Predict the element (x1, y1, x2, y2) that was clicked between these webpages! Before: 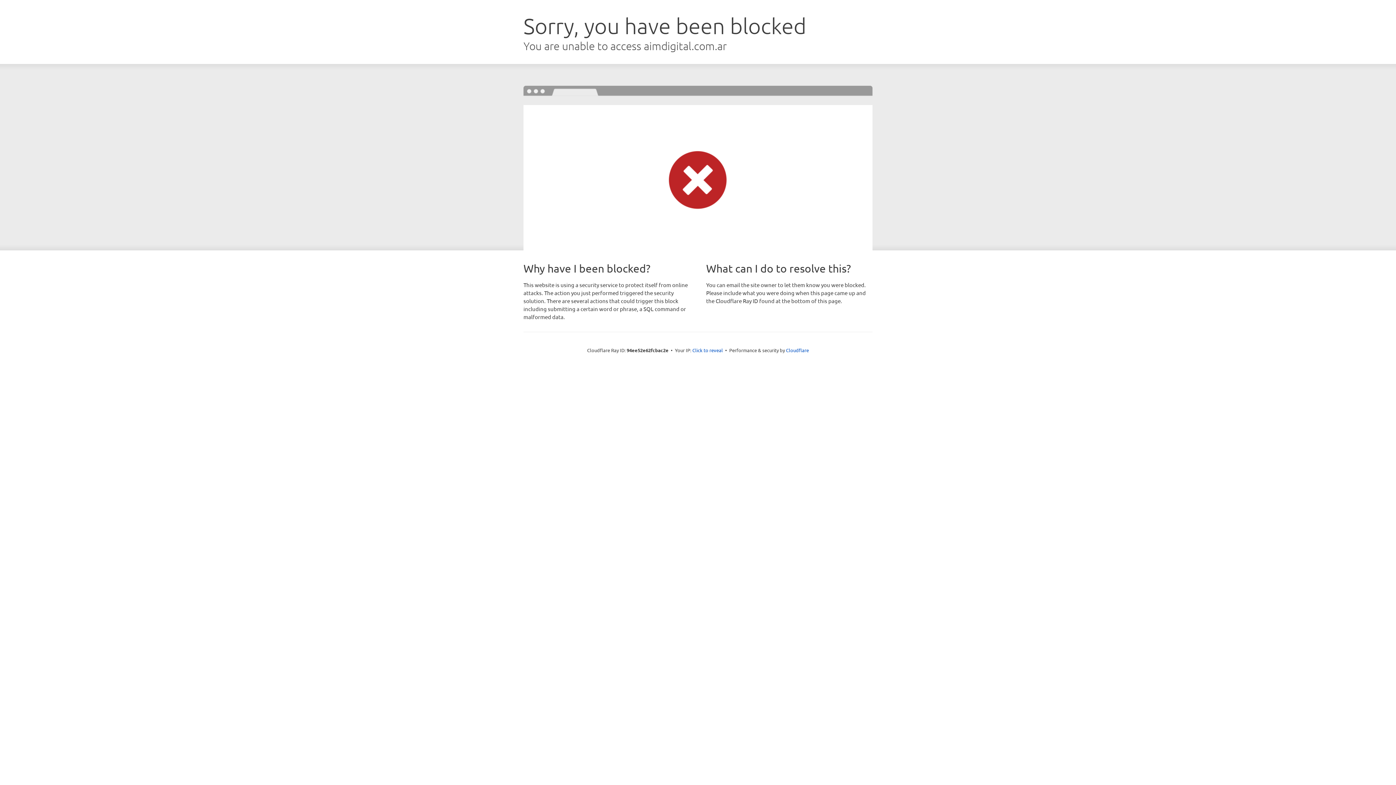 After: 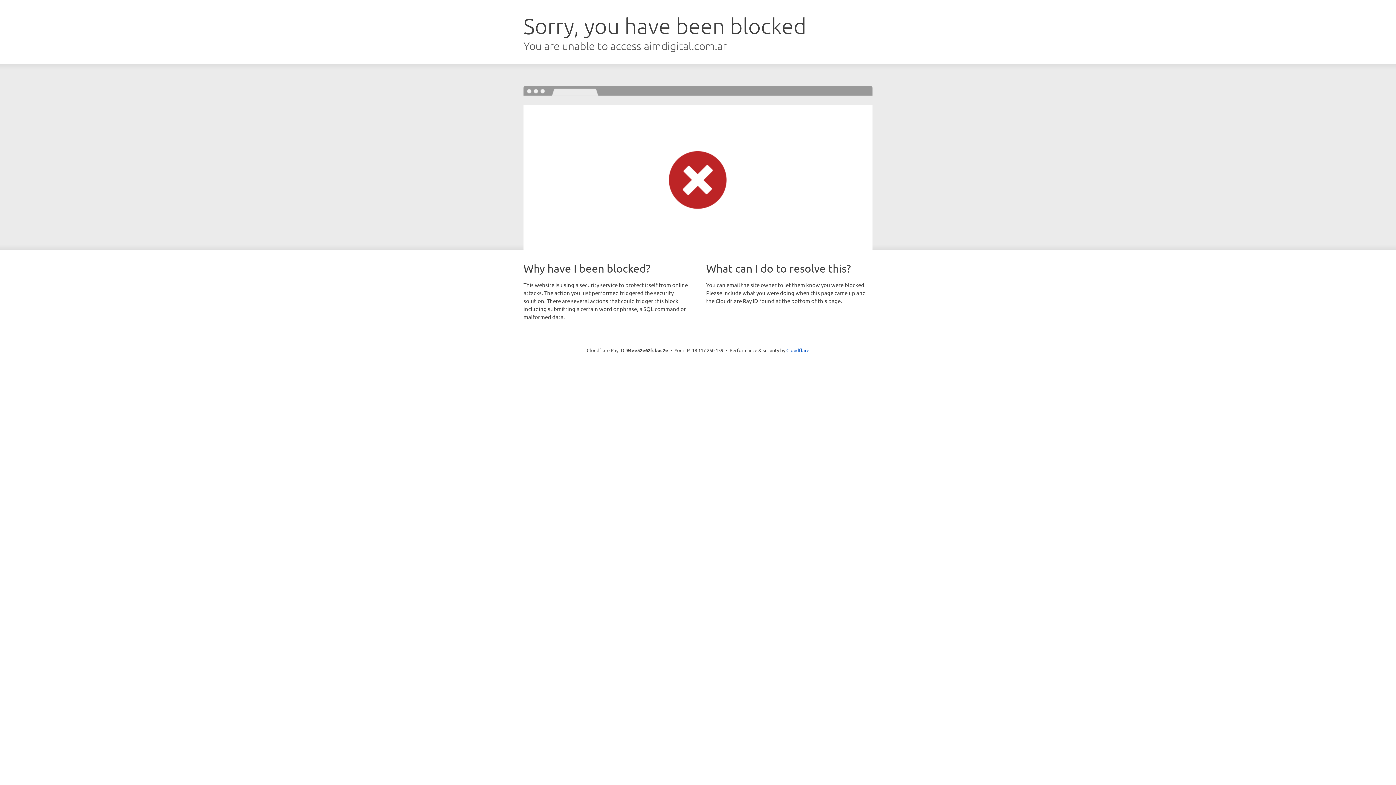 Action: label: Click to reveal bbox: (692, 346, 723, 353)